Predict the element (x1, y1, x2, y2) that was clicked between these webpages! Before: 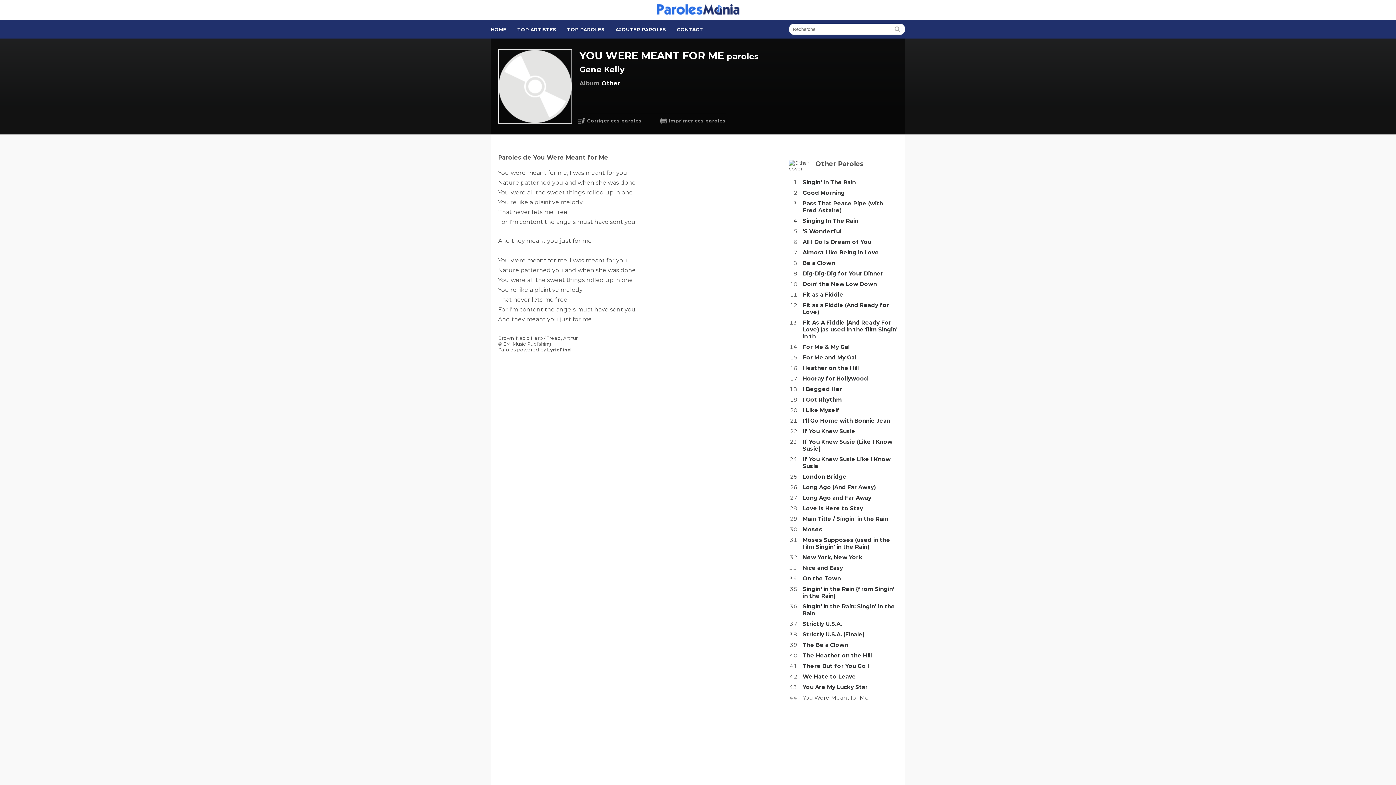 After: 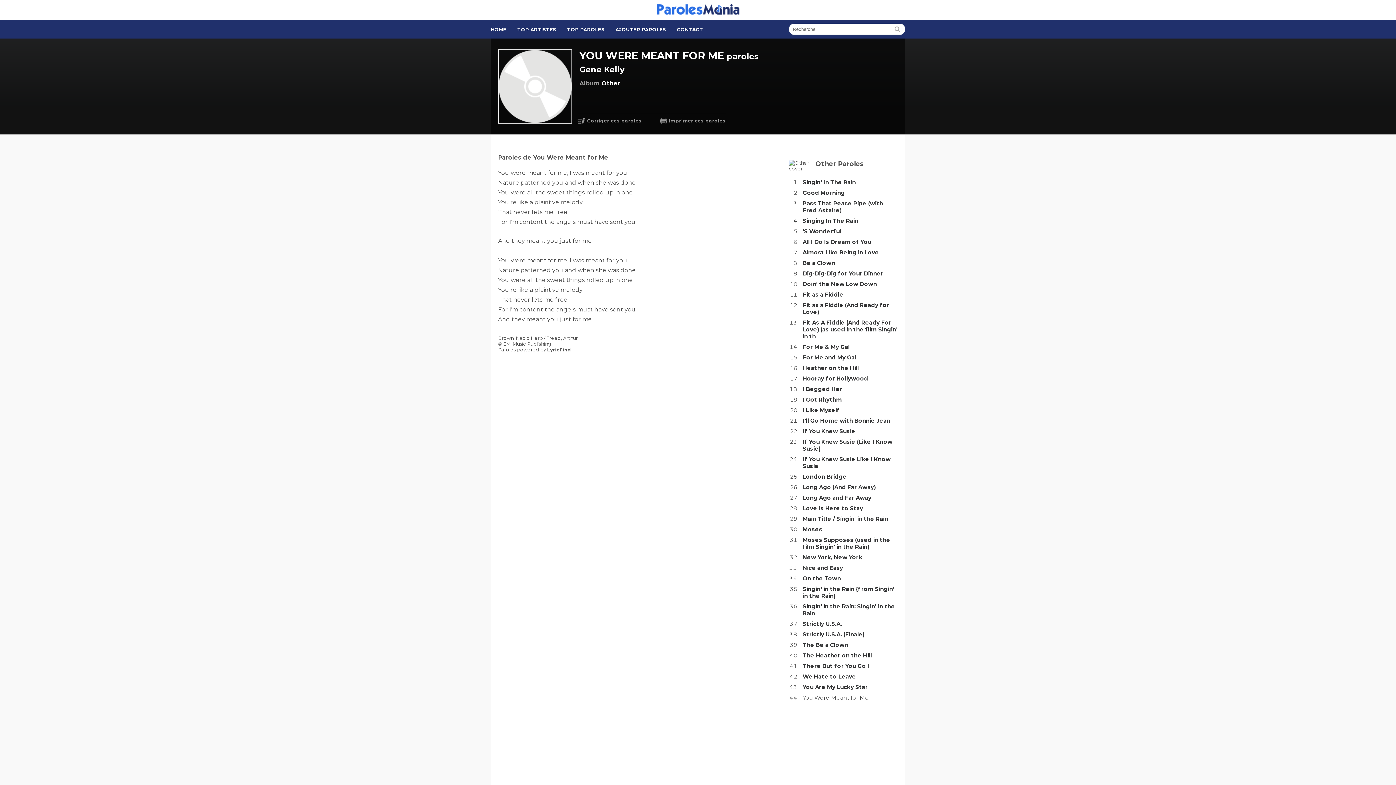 Action: bbox: (802, 664, 864, 670) label: Strictly U.S.A. (Finale)